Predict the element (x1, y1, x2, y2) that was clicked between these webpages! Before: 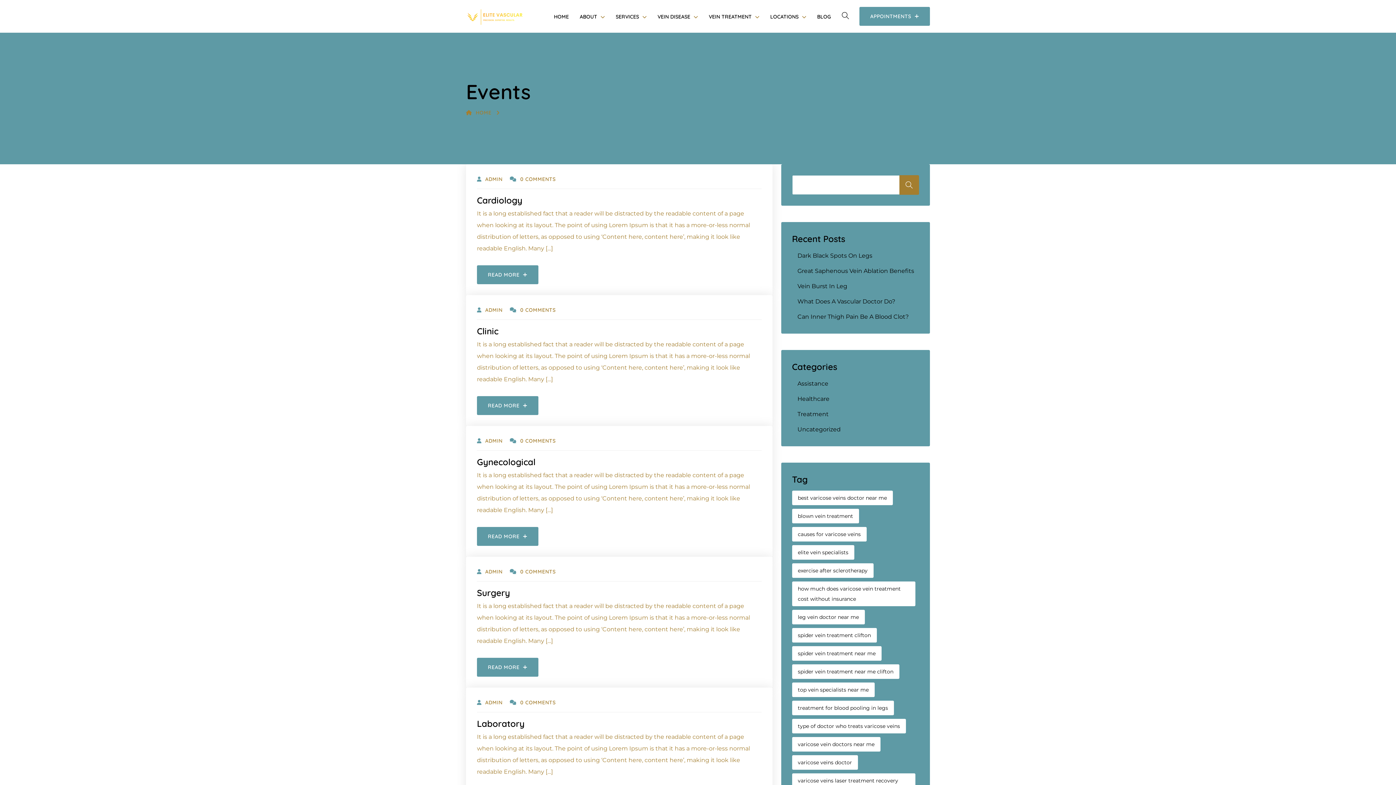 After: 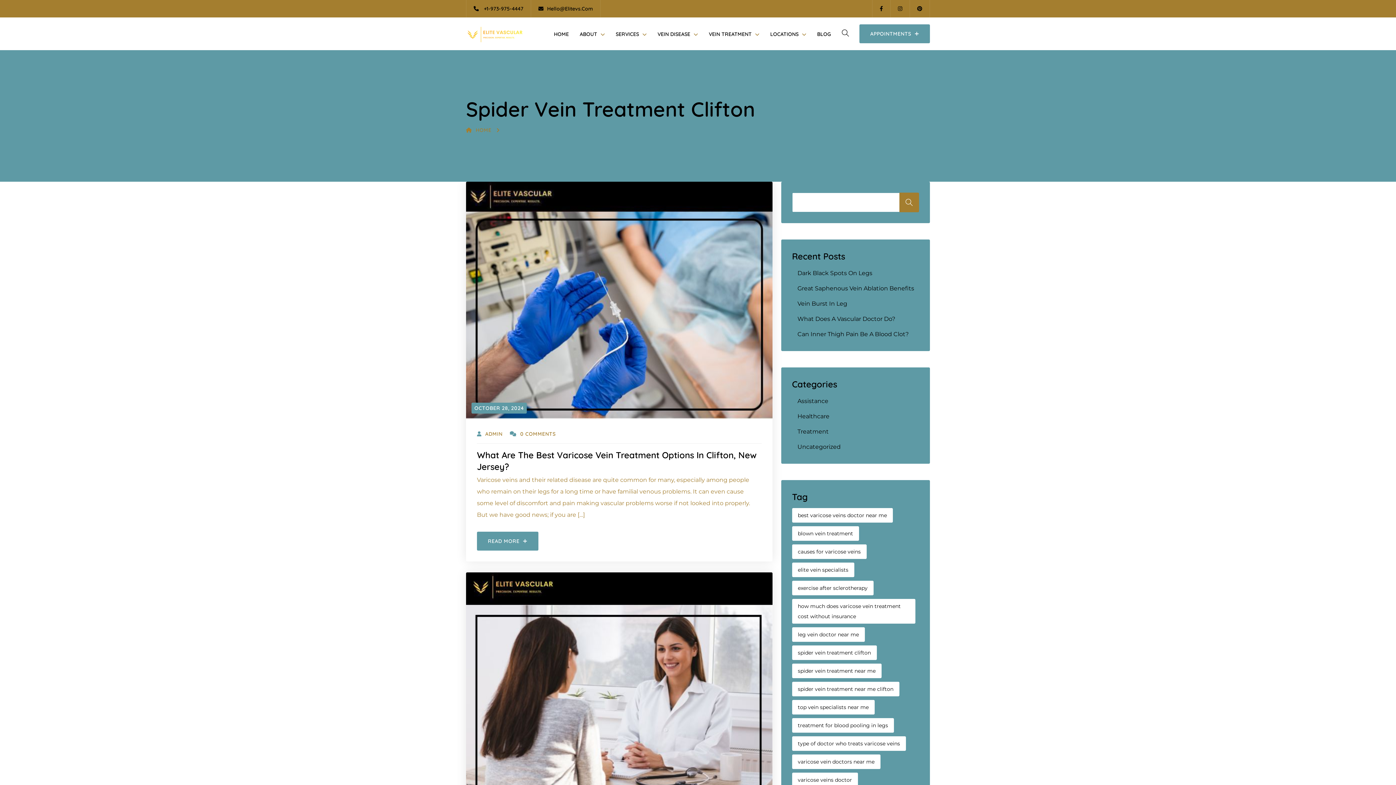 Action: label: spider vein treatment clifton (12 items) bbox: (792, 628, 876, 642)